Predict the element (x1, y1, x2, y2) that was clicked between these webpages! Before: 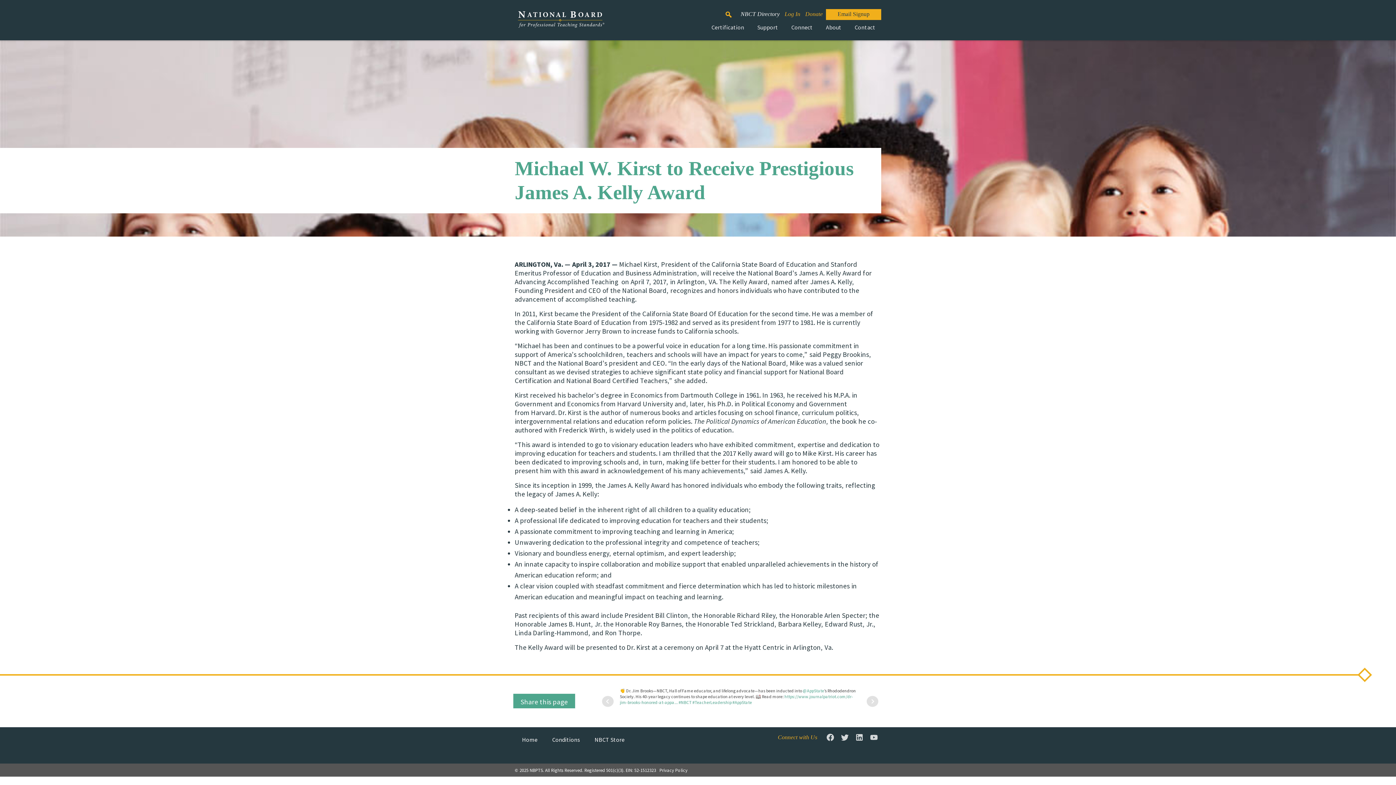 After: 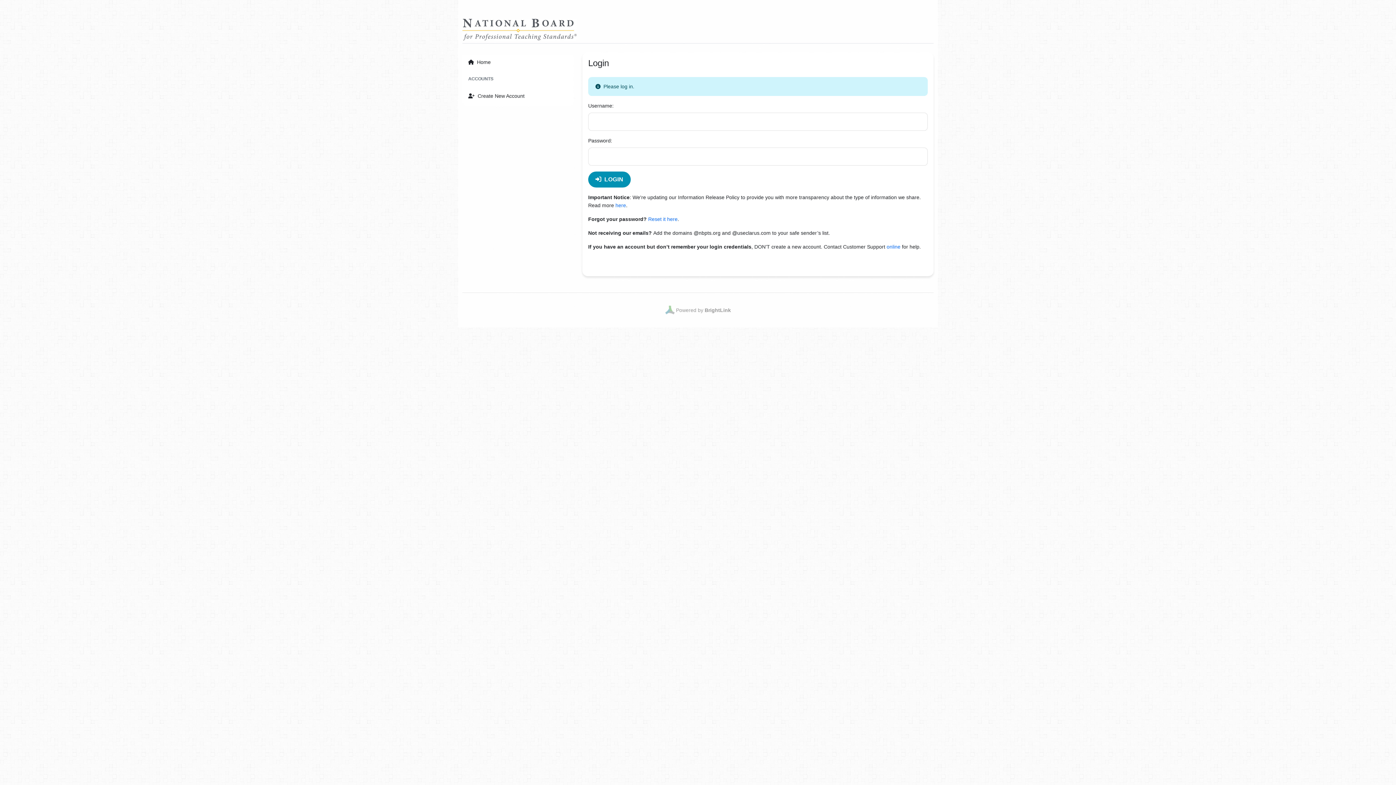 Action: label: Log In bbox: (783, 6, 802, 22)